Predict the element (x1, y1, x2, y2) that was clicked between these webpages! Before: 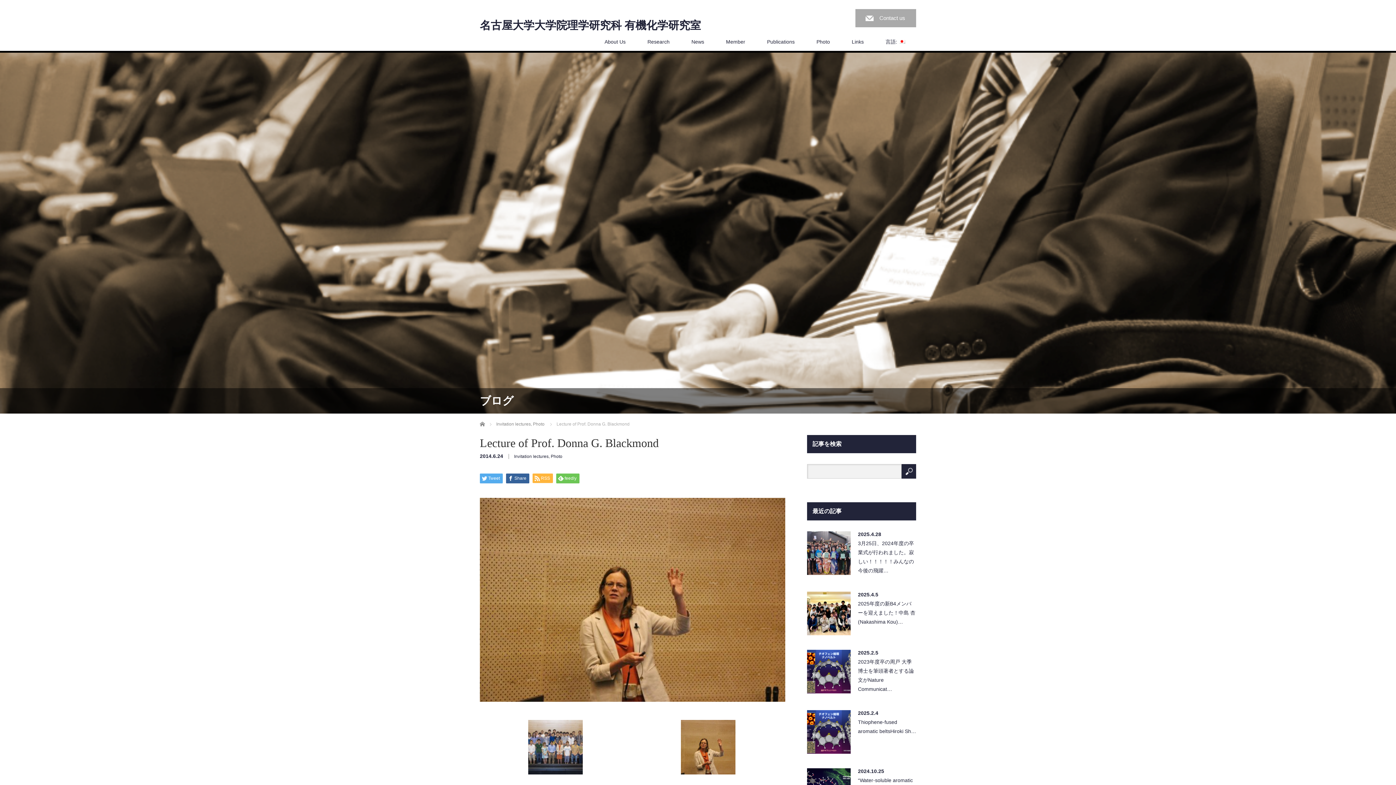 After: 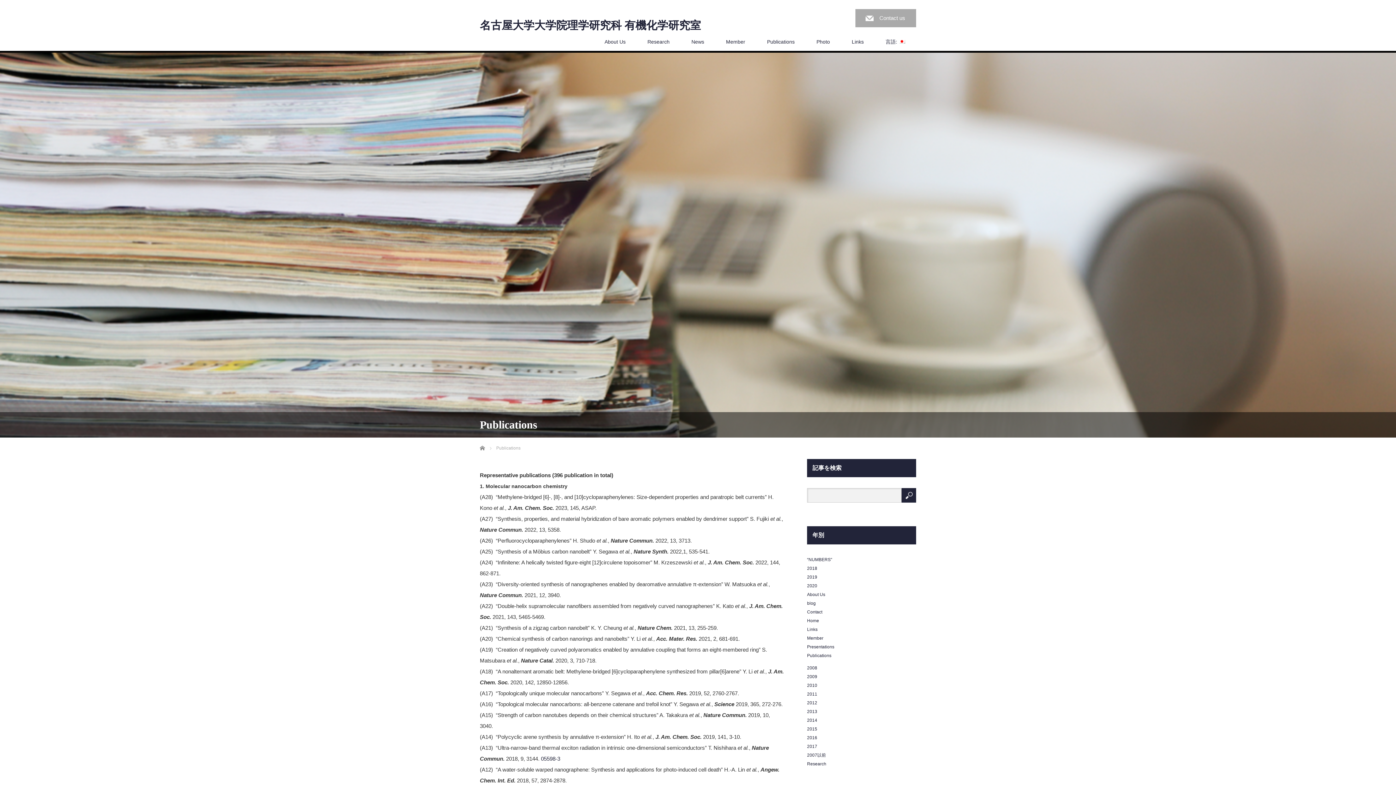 Action: bbox: (756, 32, 805, 50) label: Publications